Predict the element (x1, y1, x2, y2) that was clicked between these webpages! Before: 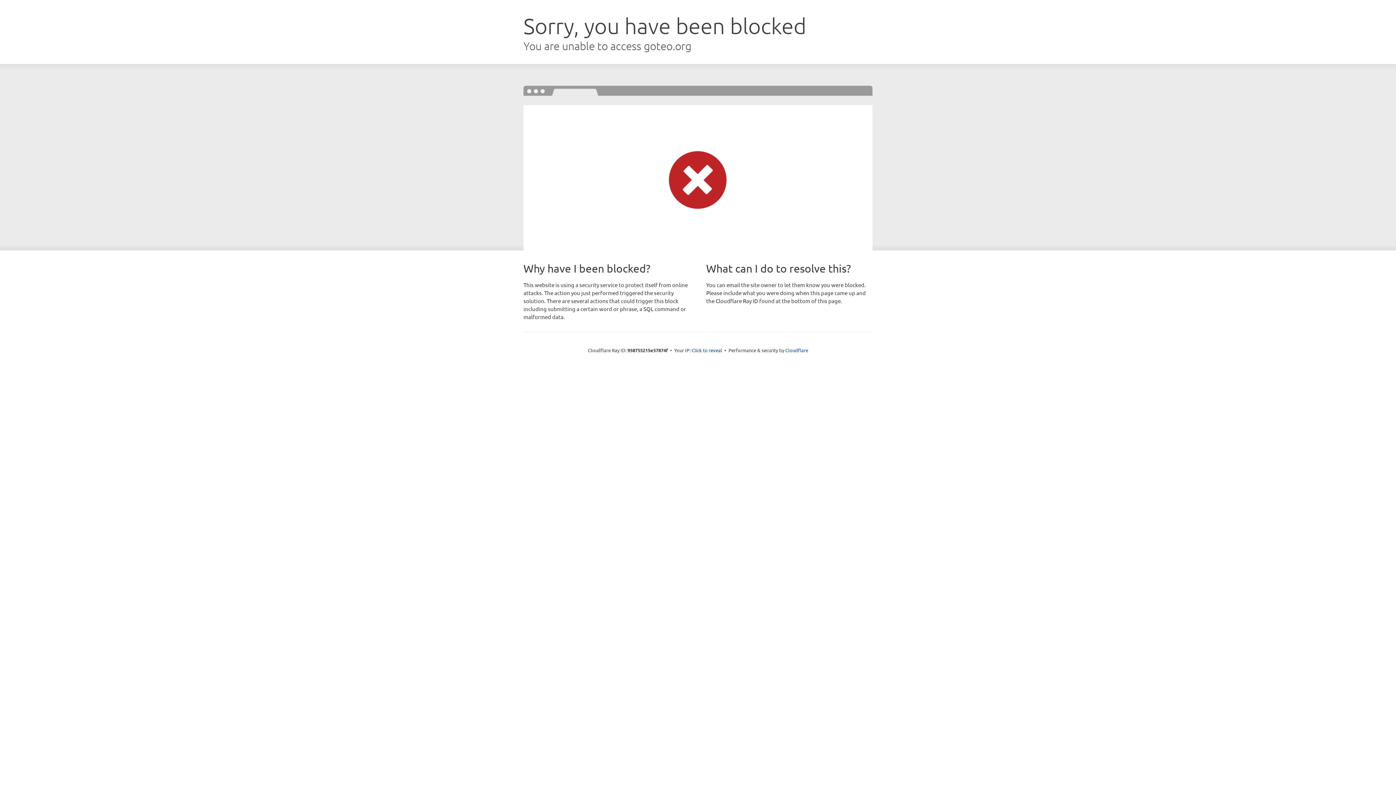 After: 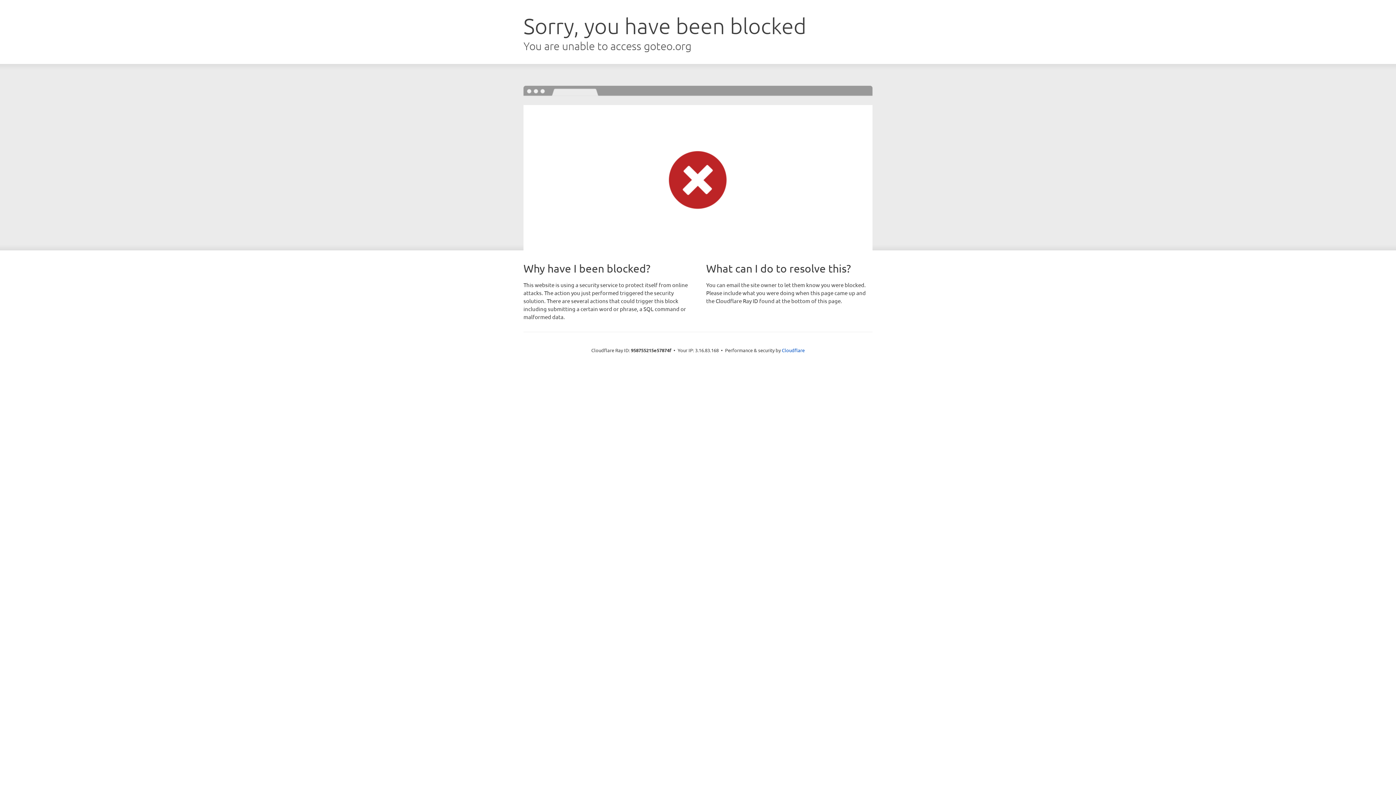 Action: bbox: (691, 346, 722, 353) label: Click to reveal